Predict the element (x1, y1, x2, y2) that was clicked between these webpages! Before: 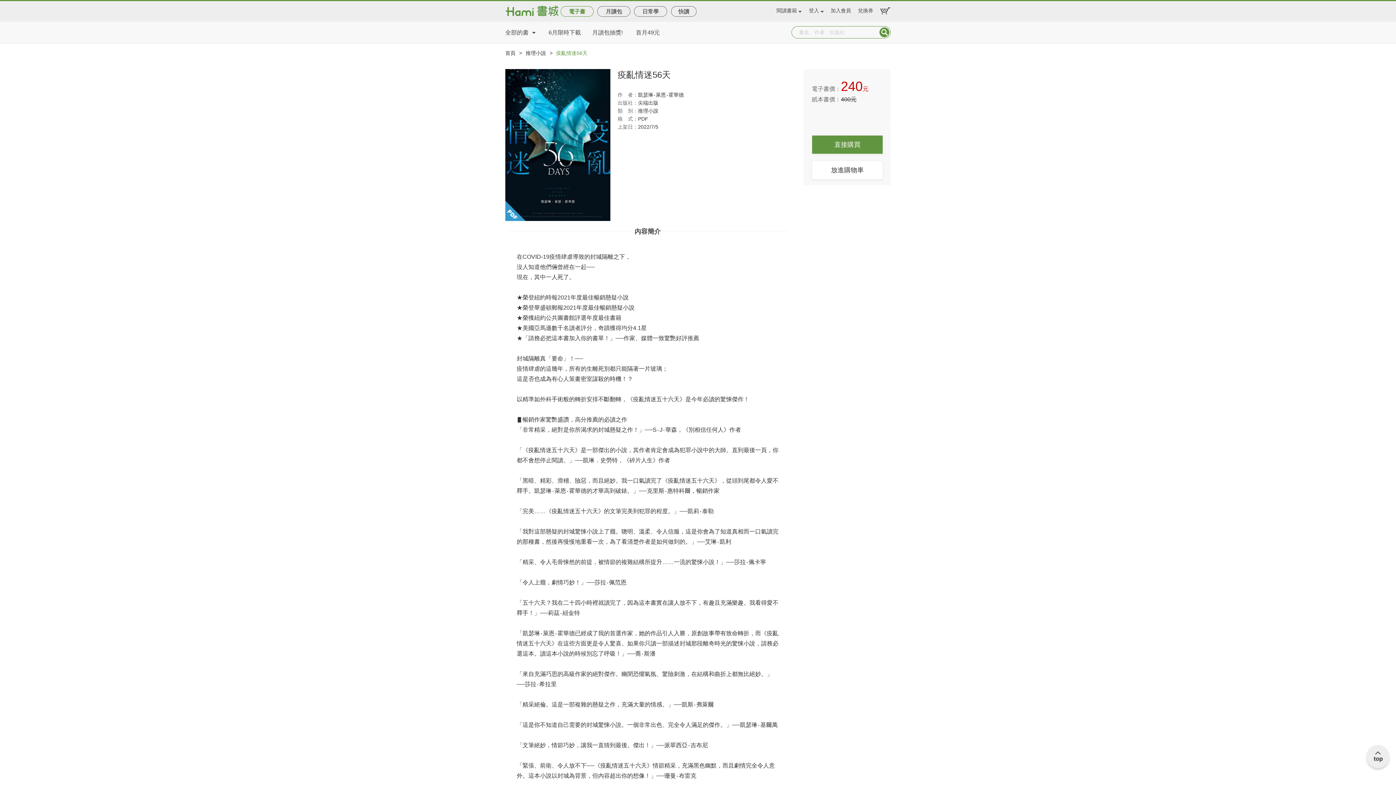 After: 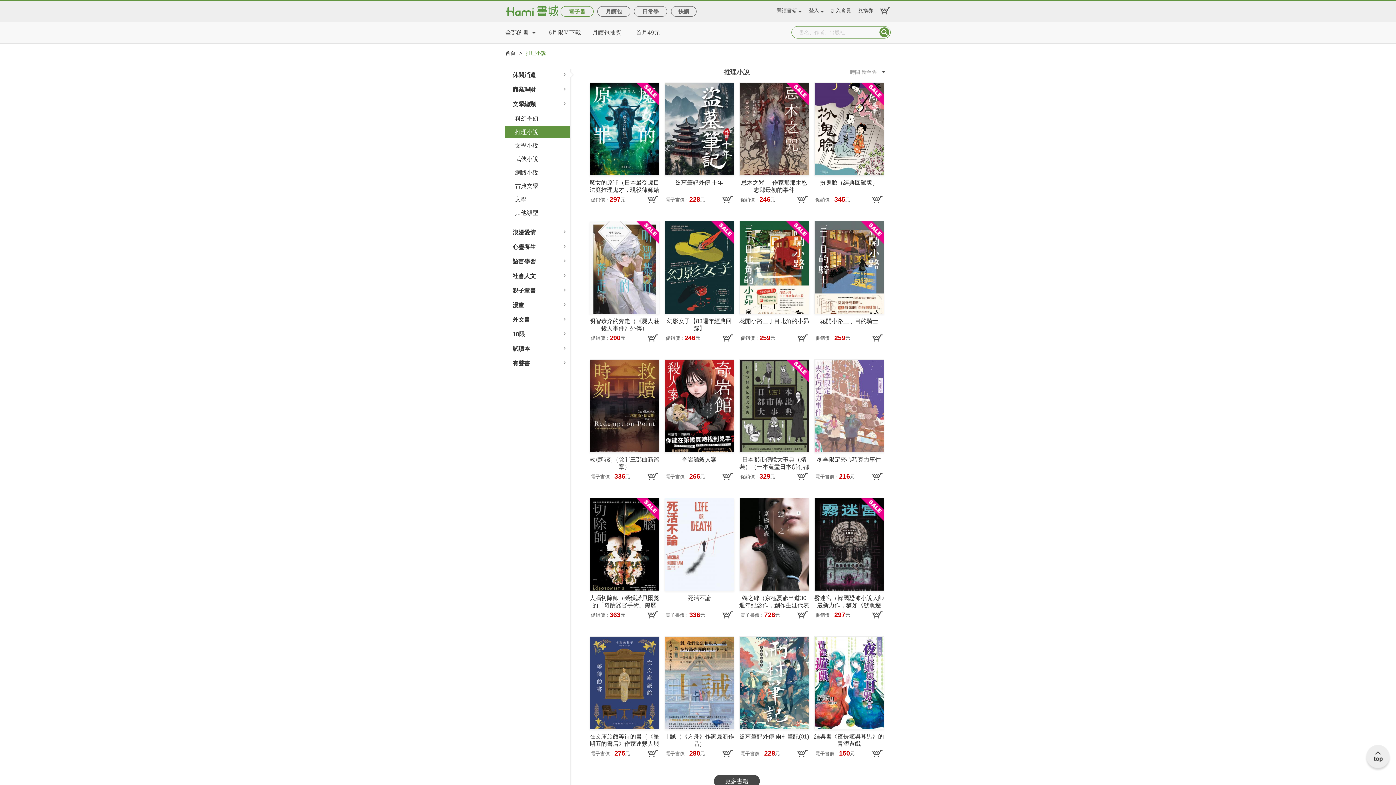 Action: bbox: (525, 50, 546, 69) label: 推理小說